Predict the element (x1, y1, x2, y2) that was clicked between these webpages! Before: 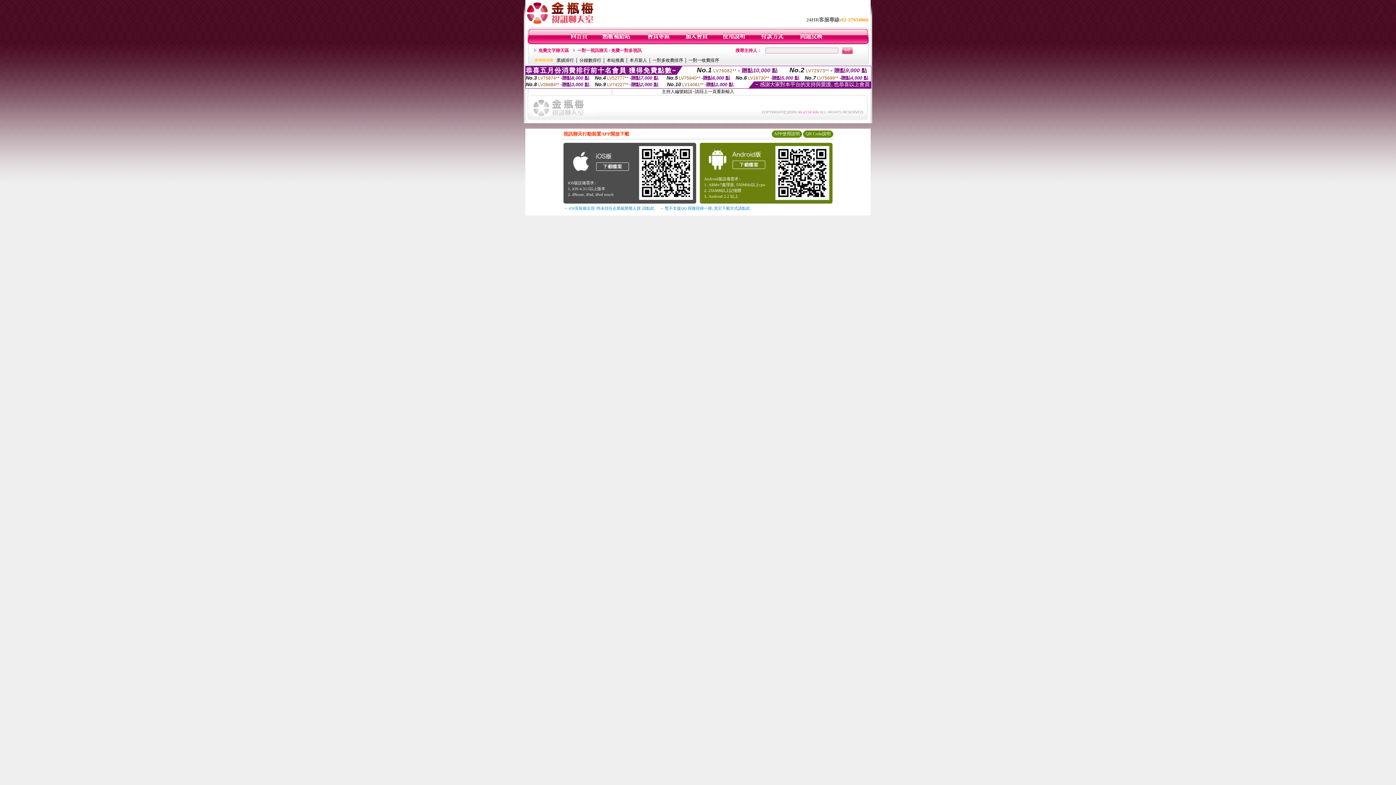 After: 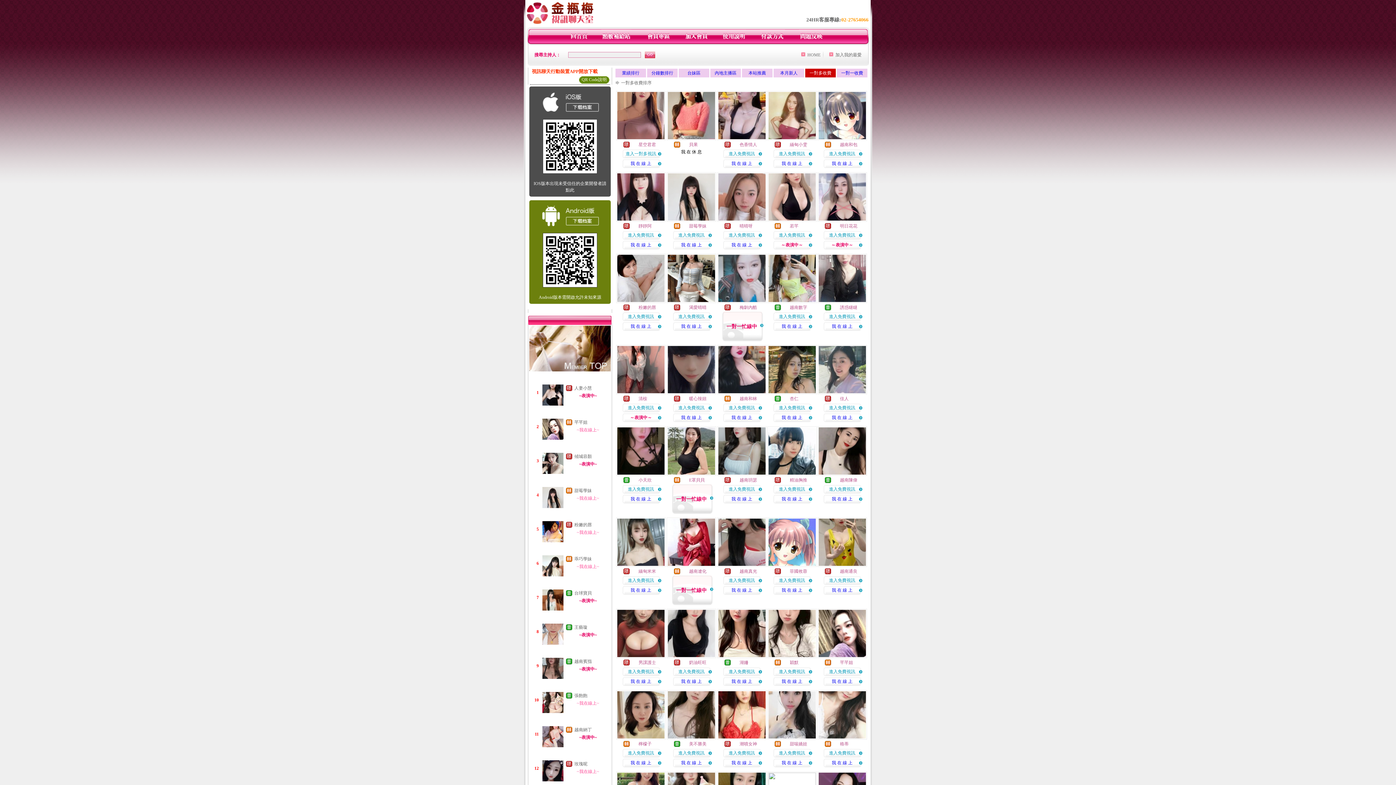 Action: bbox: (652, 57, 683, 62) label: 一對多收費排序